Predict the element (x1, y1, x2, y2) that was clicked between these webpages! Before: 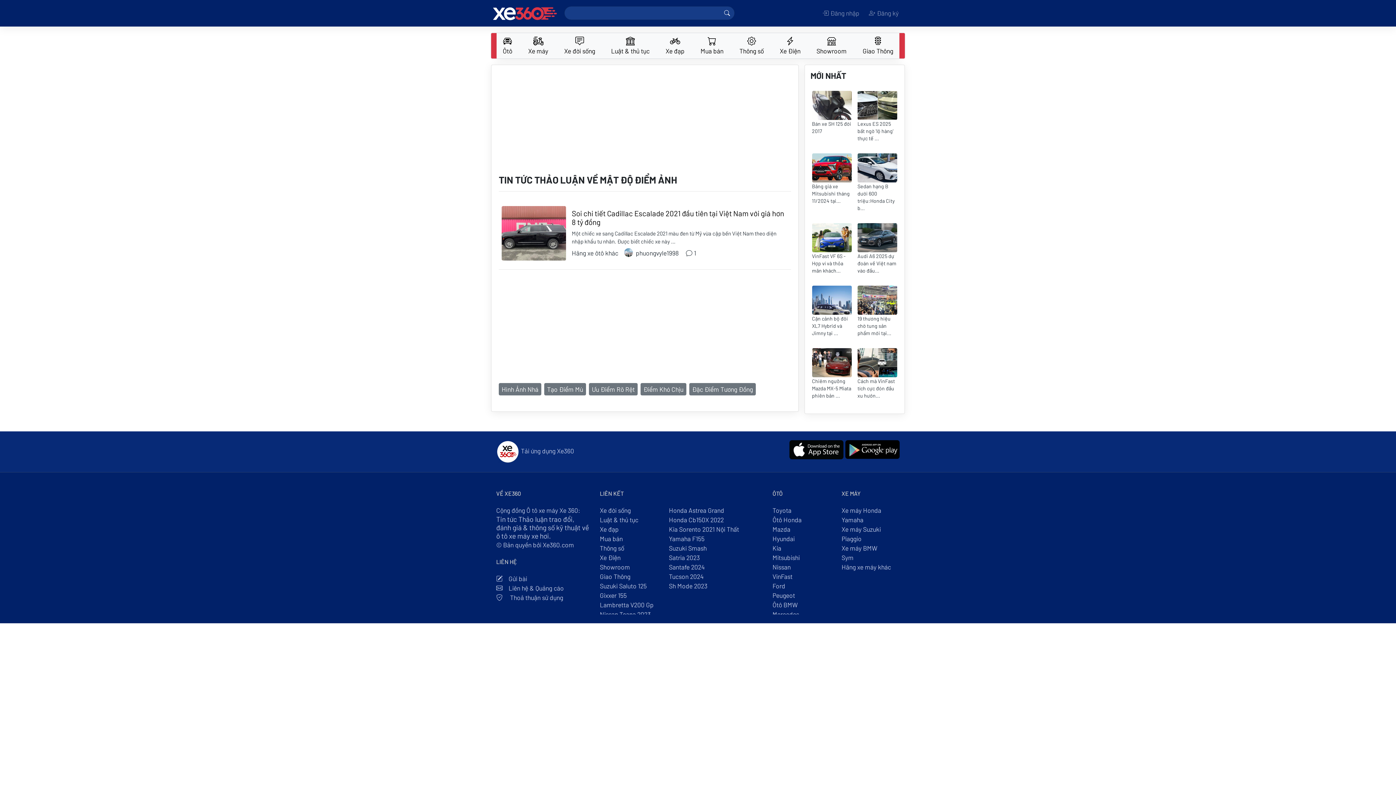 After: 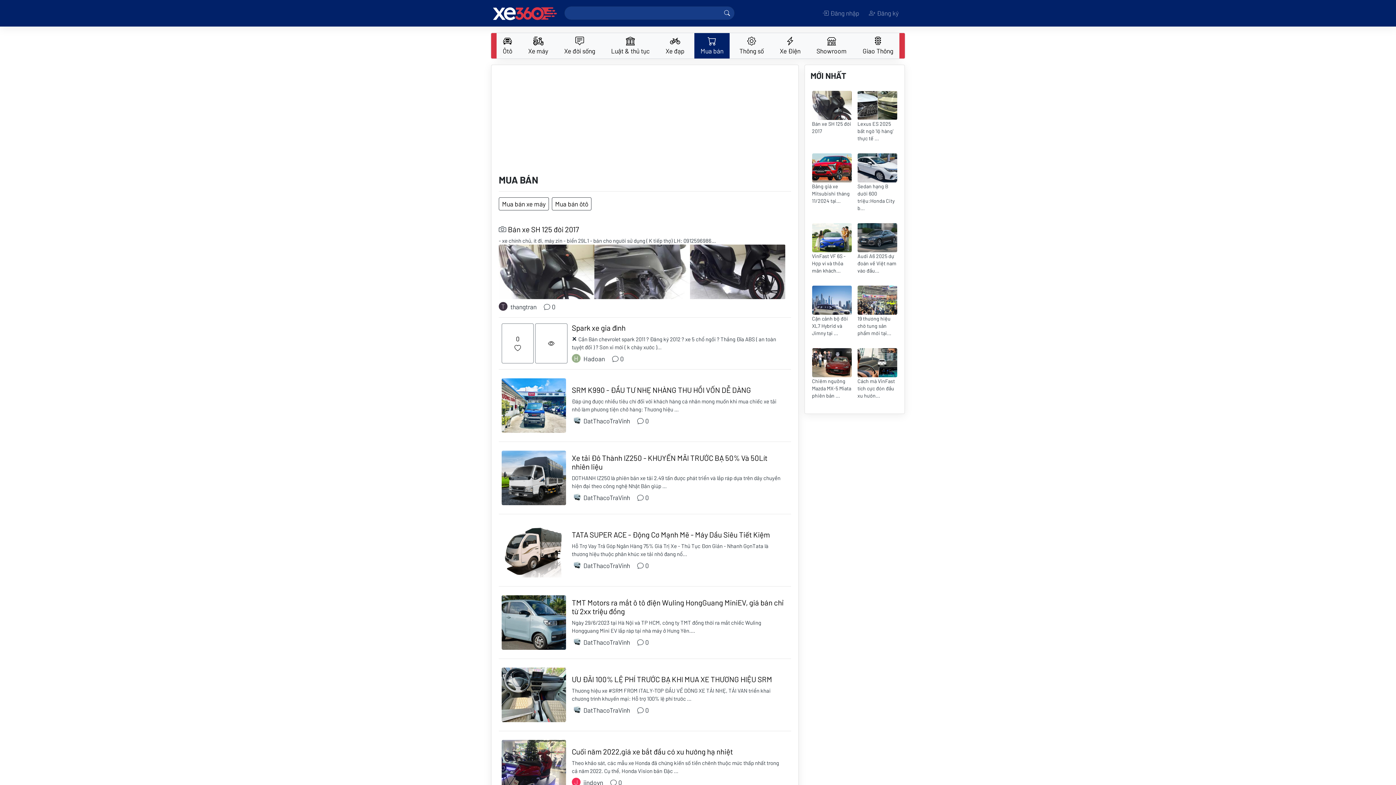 Action: bbox: (694, 32, 729, 58) label: Mua bán